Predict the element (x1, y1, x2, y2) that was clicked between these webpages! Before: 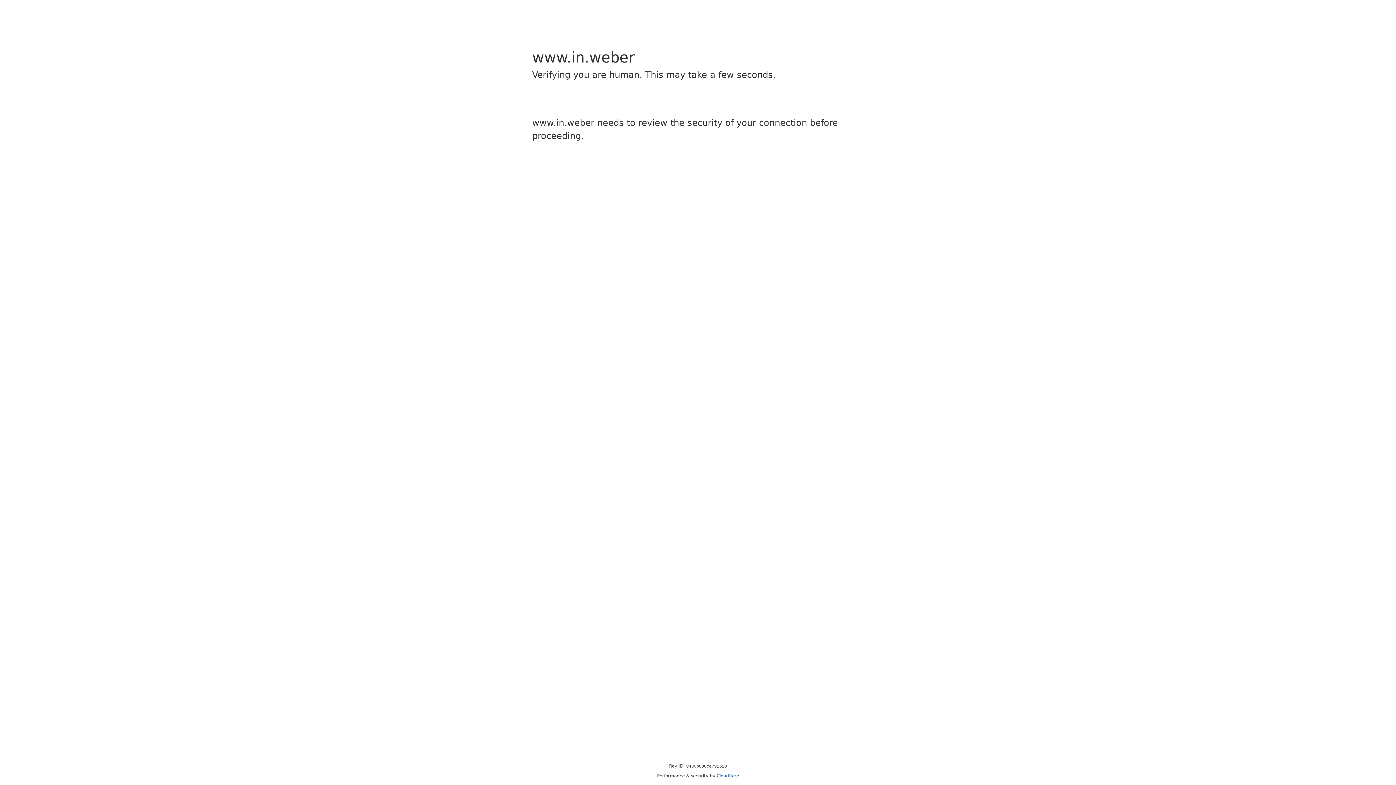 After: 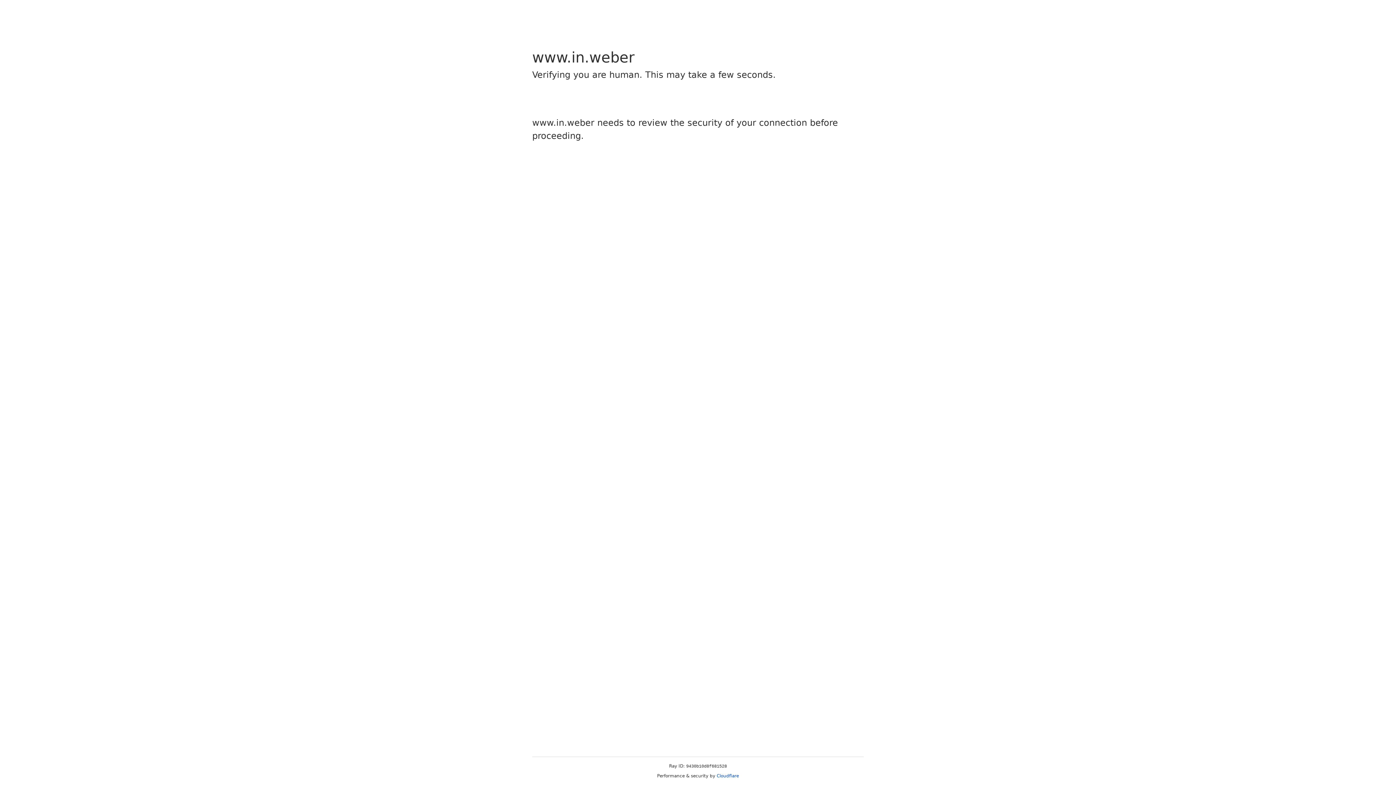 Action: label: Cloudflare bbox: (716, 773, 739, 778)